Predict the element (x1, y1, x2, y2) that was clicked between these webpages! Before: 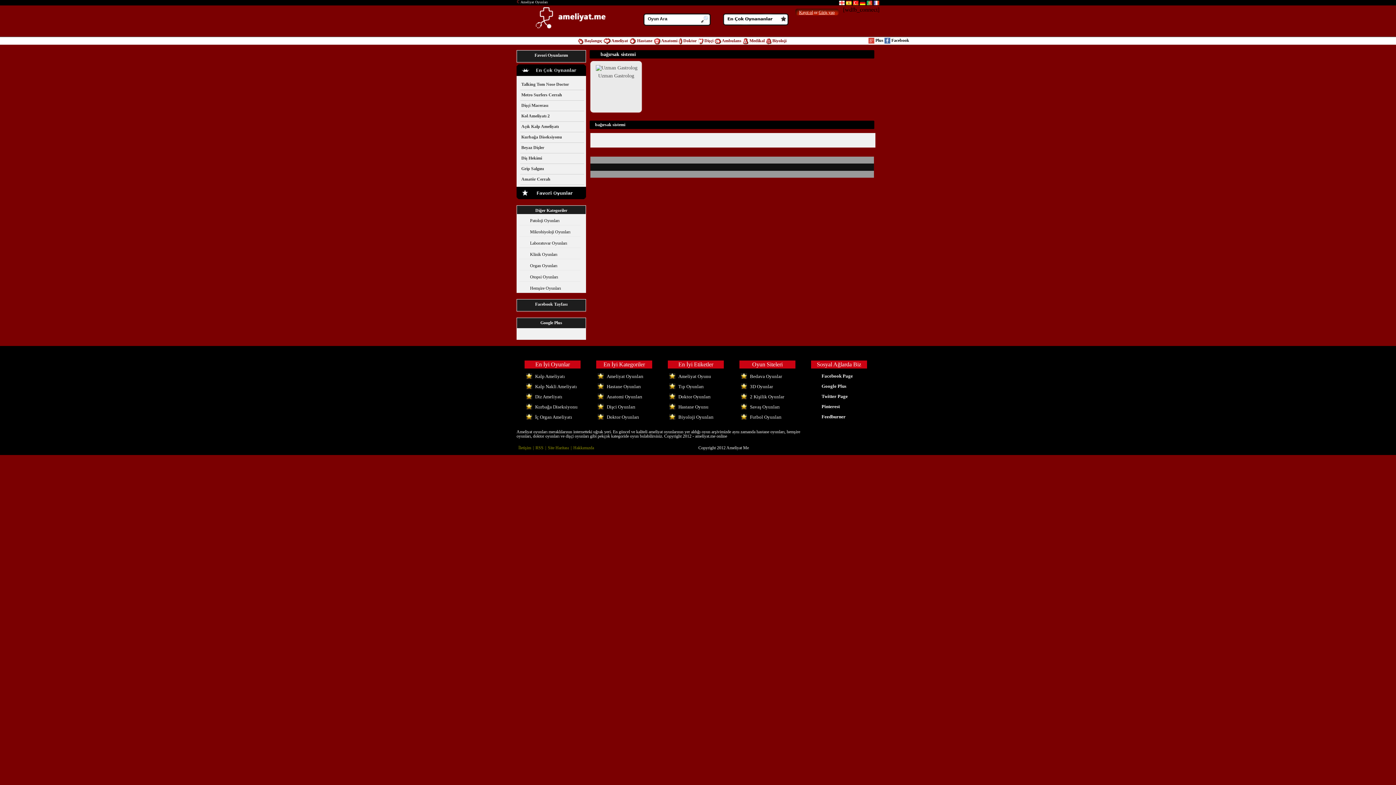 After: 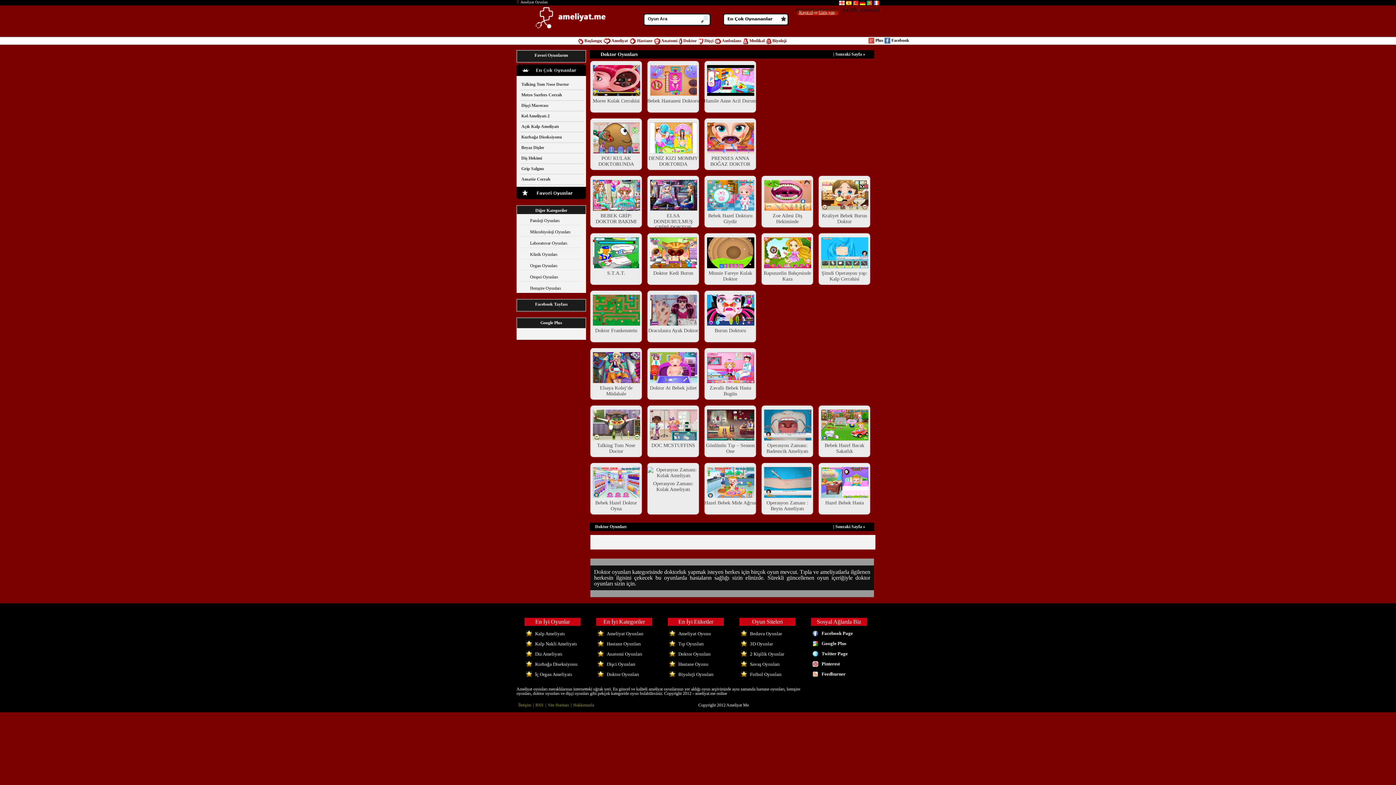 Action: bbox: (597, 414, 672, 420) label: Doktor Oyunları